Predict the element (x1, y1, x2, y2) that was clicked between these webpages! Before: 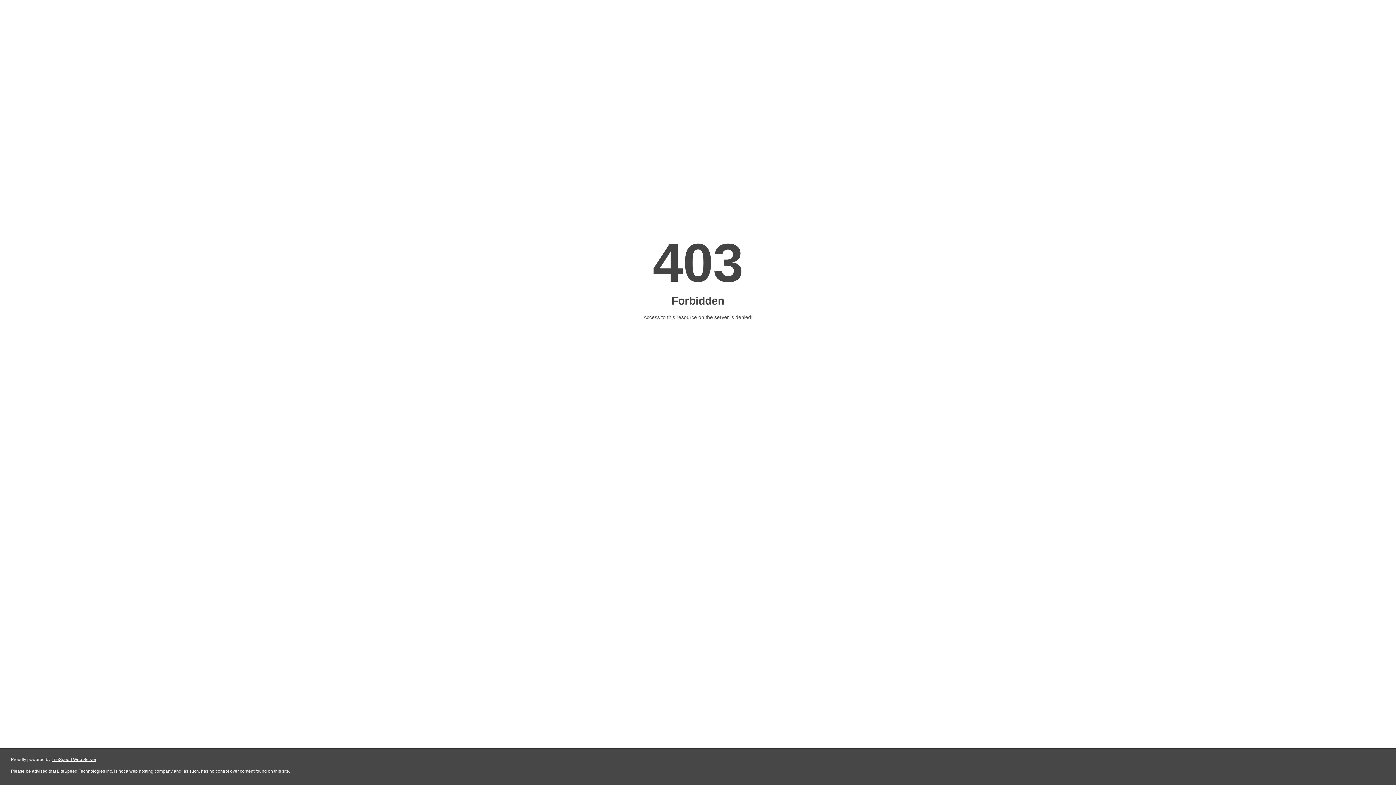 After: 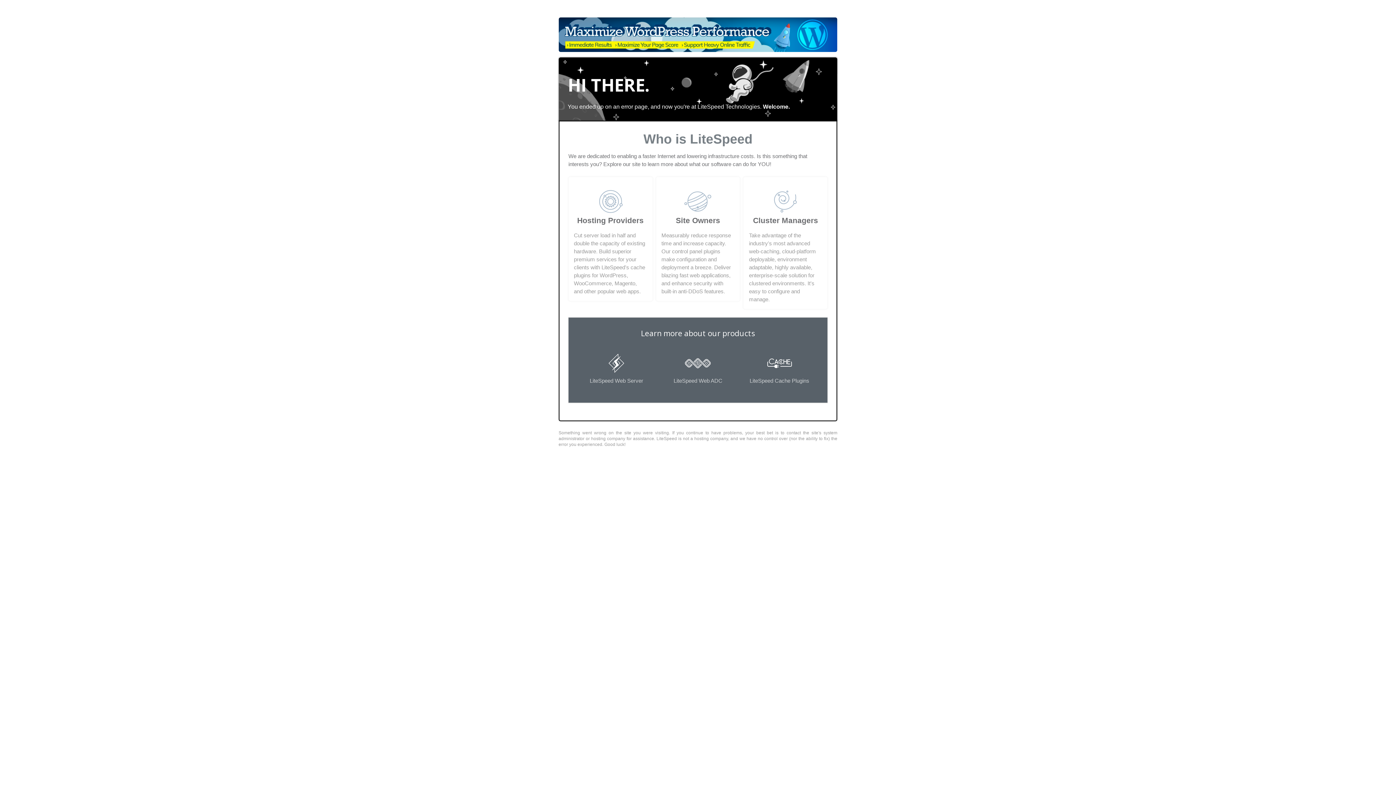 Action: label: LiteSpeed Web Server bbox: (51, 757, 96, 762)